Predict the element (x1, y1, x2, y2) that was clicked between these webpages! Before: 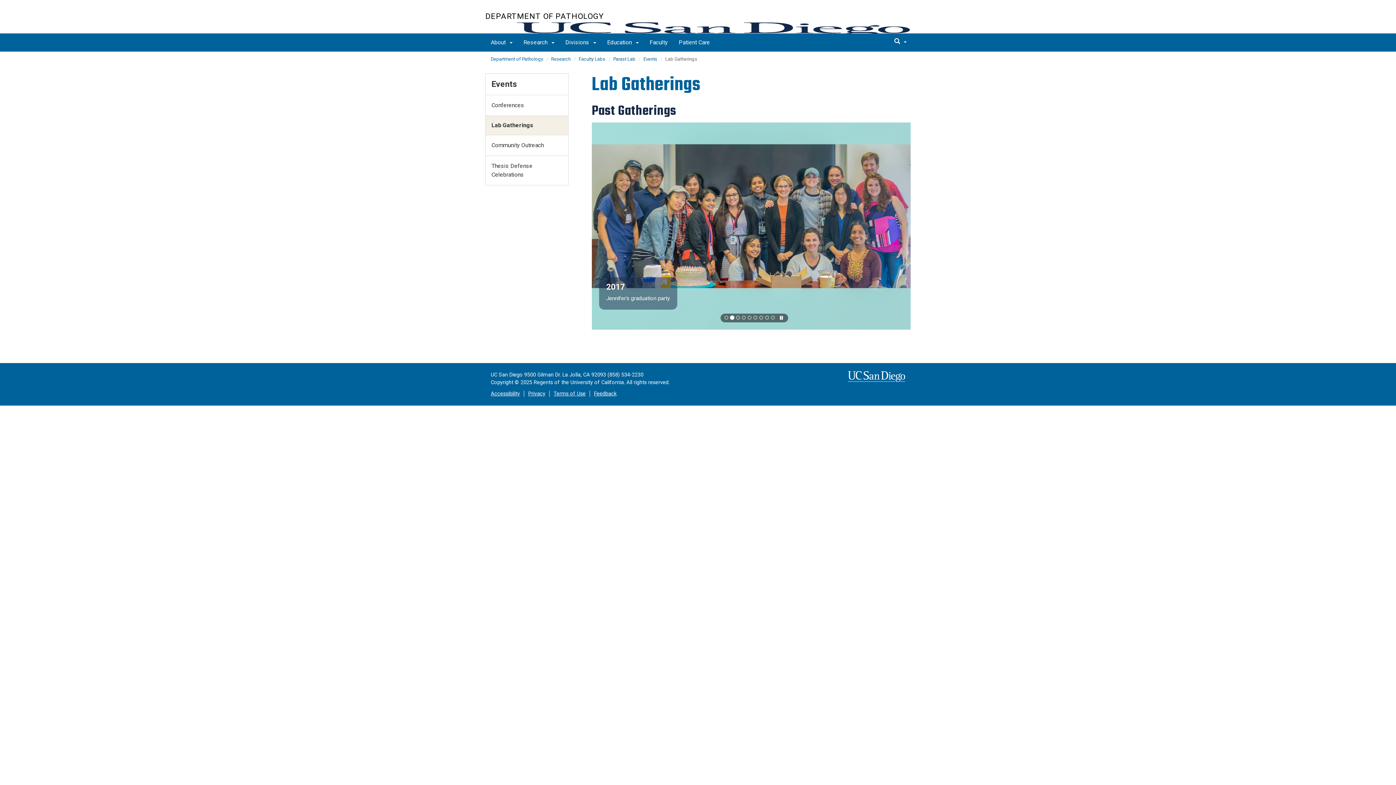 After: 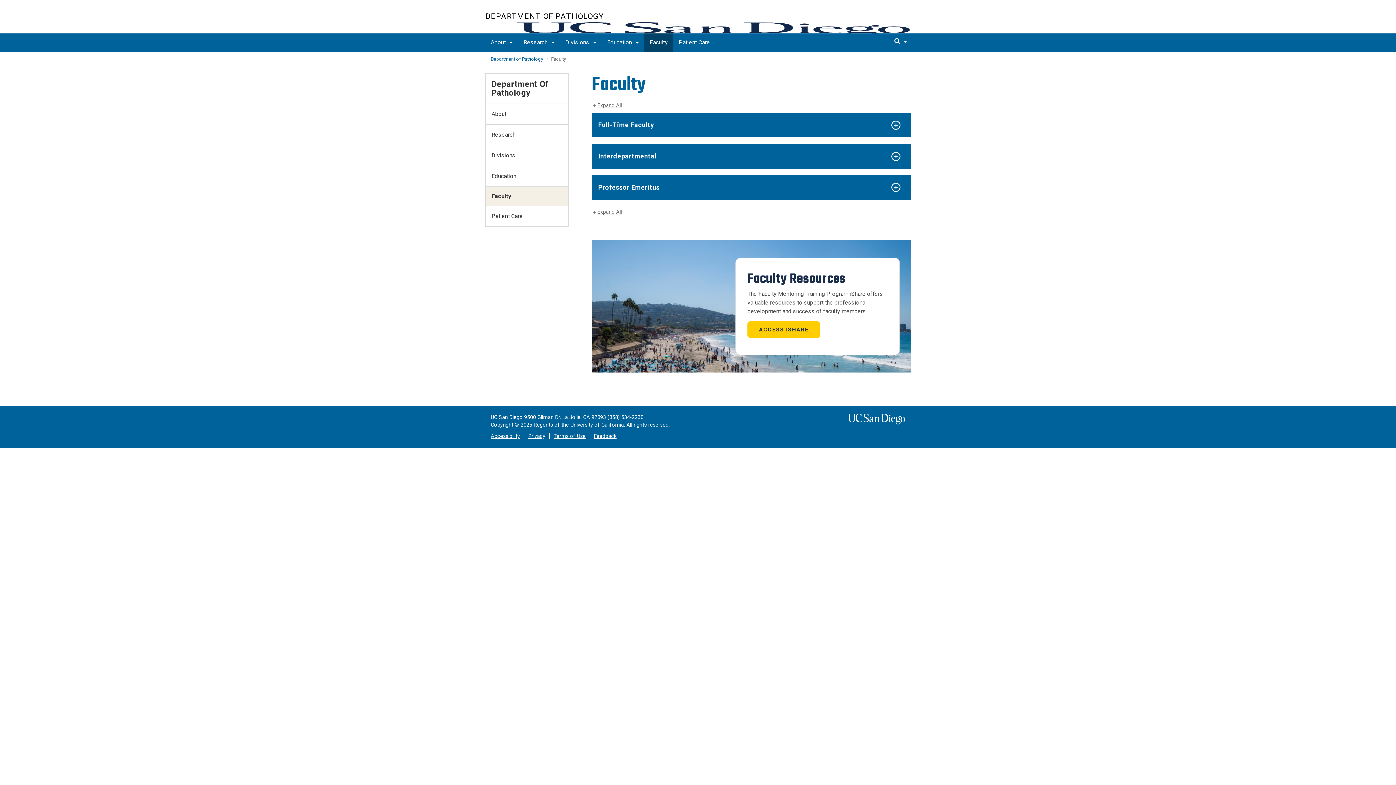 Action: bbox: (644, 33, 673, 51) label: Faculty